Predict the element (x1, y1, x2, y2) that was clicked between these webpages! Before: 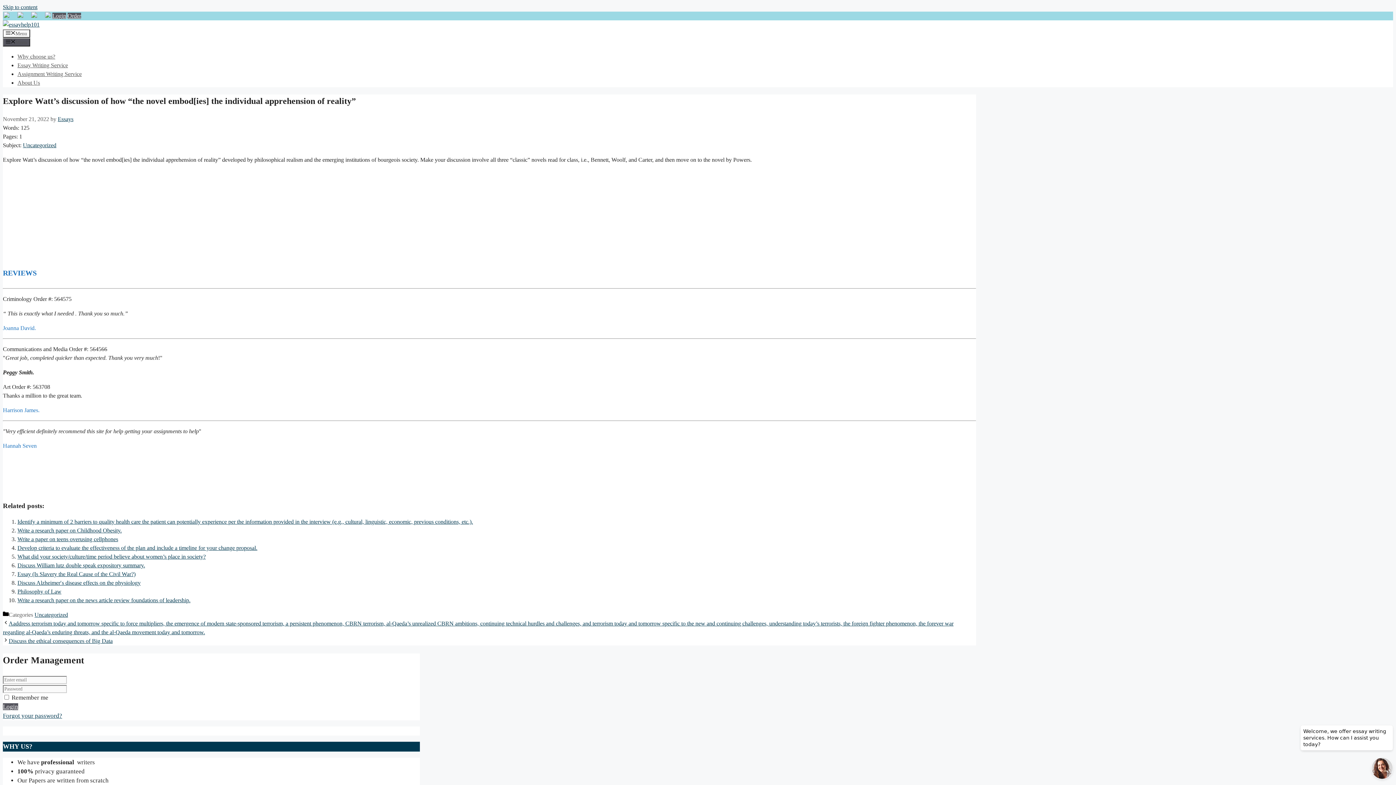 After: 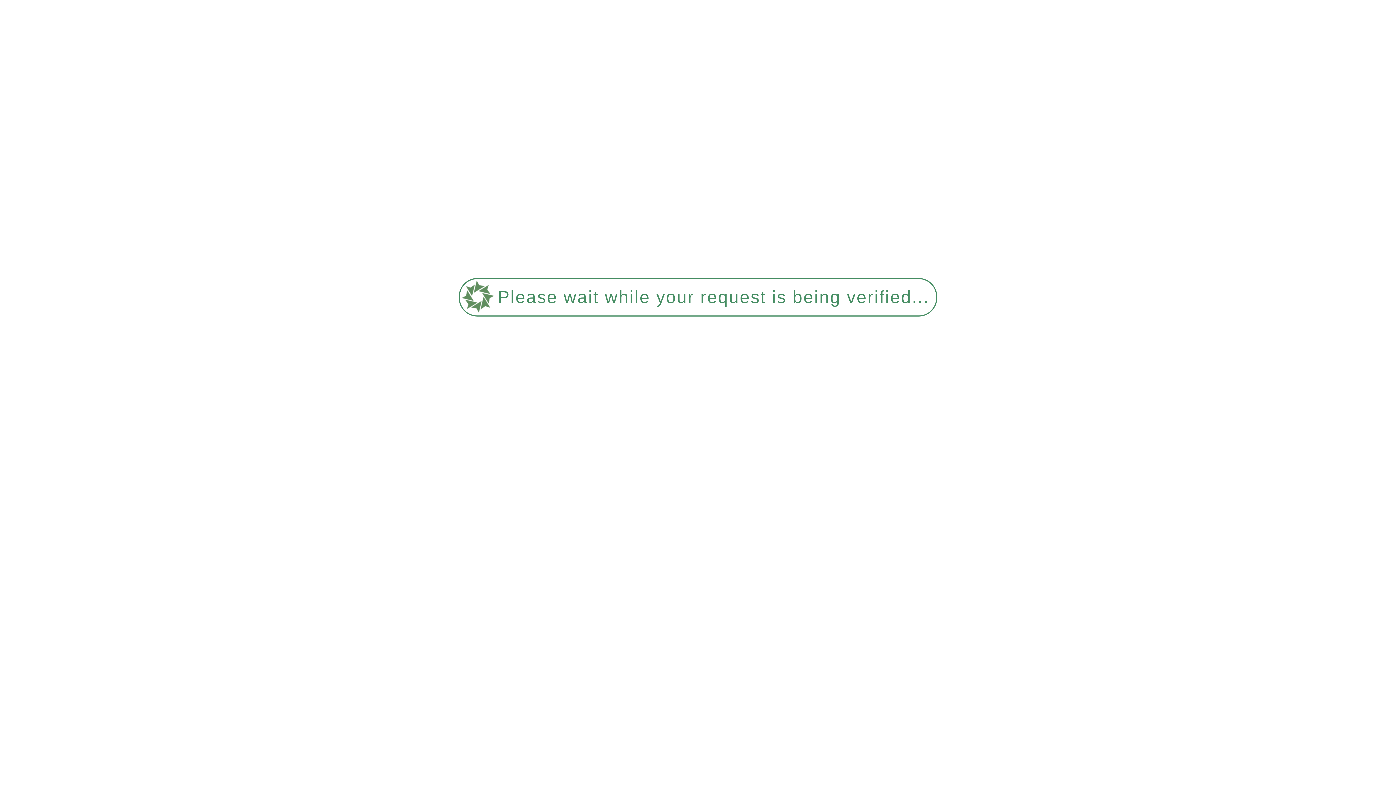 Action: bbox: (24, 12, 37, 18)